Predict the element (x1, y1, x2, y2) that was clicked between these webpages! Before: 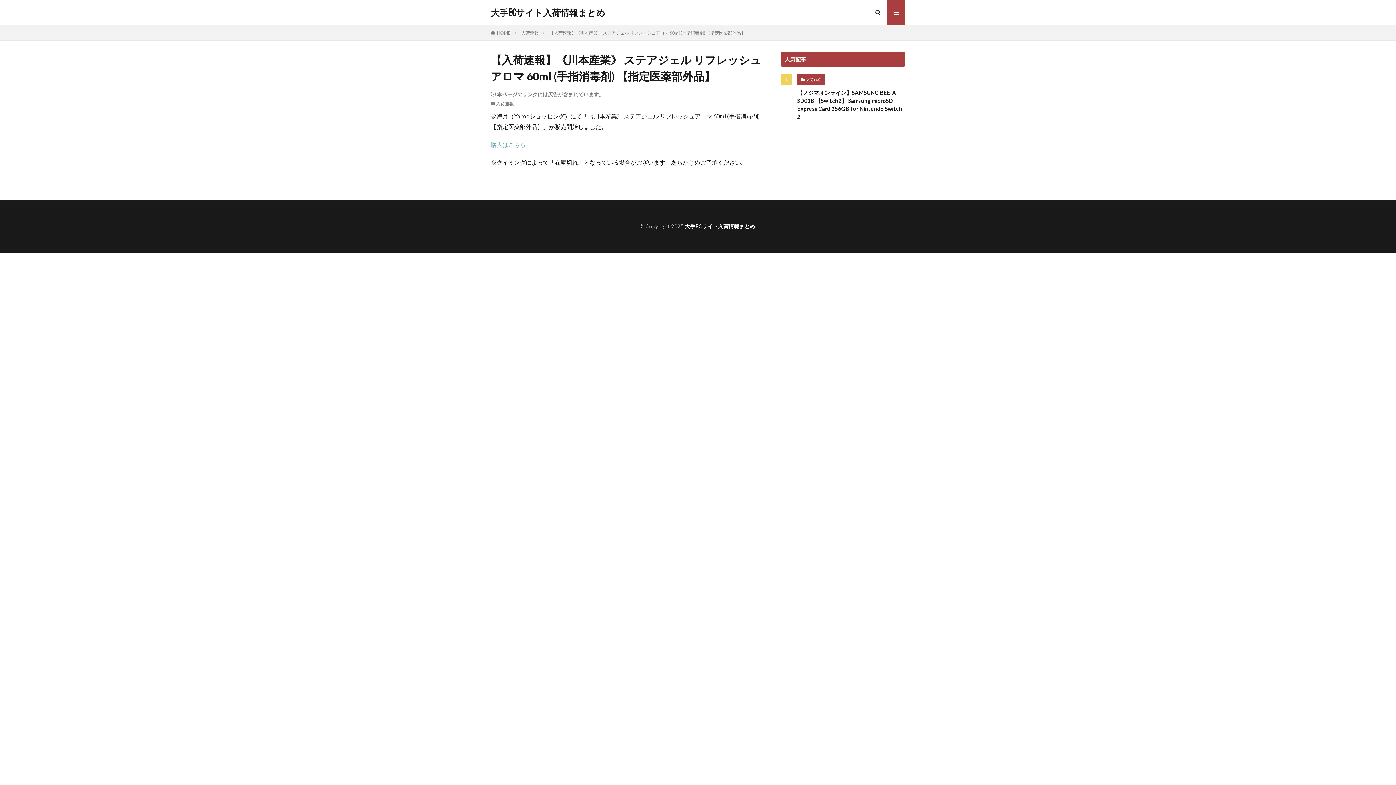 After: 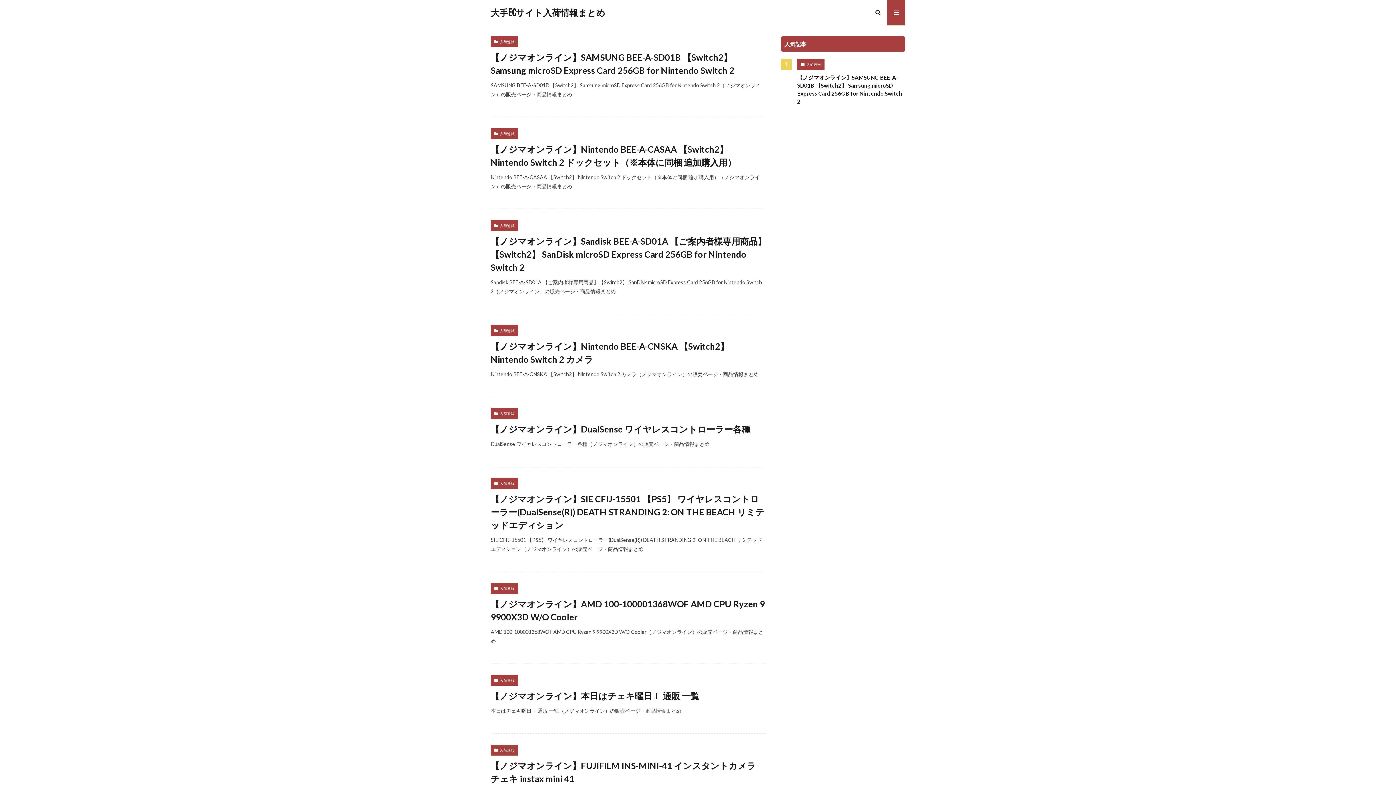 Action: bbox: (490, 8, 605, 17) label: 大手ECサイト入荷情報まとめ